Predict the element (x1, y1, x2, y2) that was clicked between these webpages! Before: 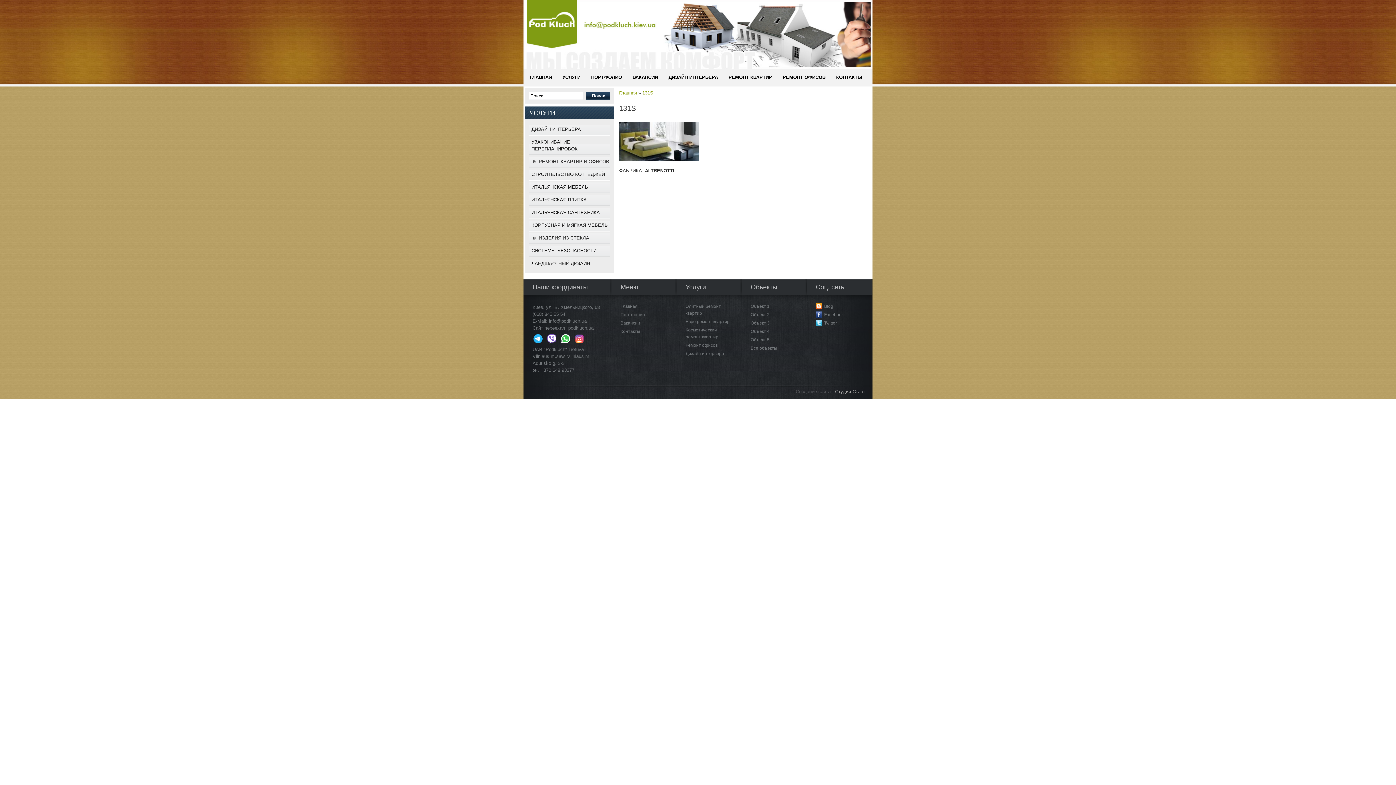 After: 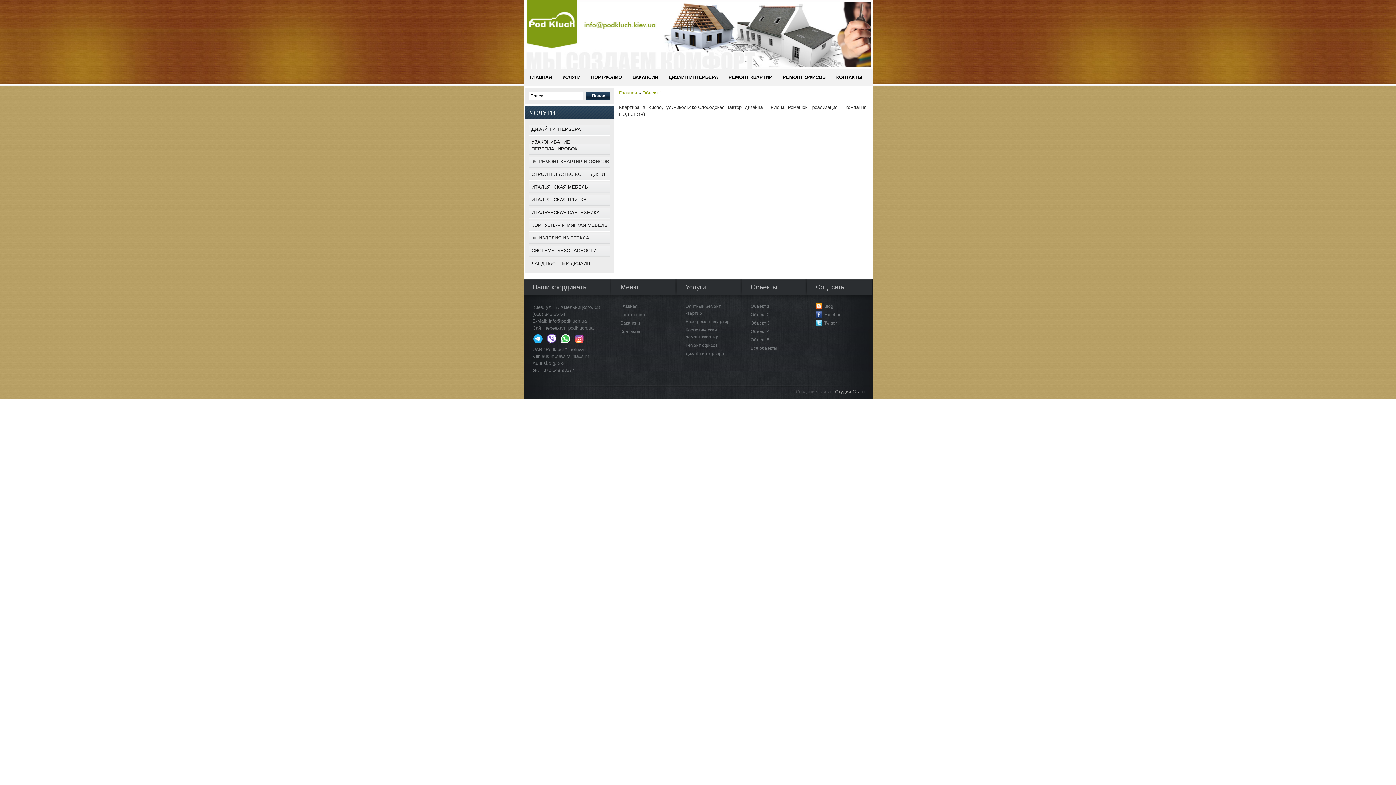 Action: bbox: (750, 304, 769, 309) label: Объект 1